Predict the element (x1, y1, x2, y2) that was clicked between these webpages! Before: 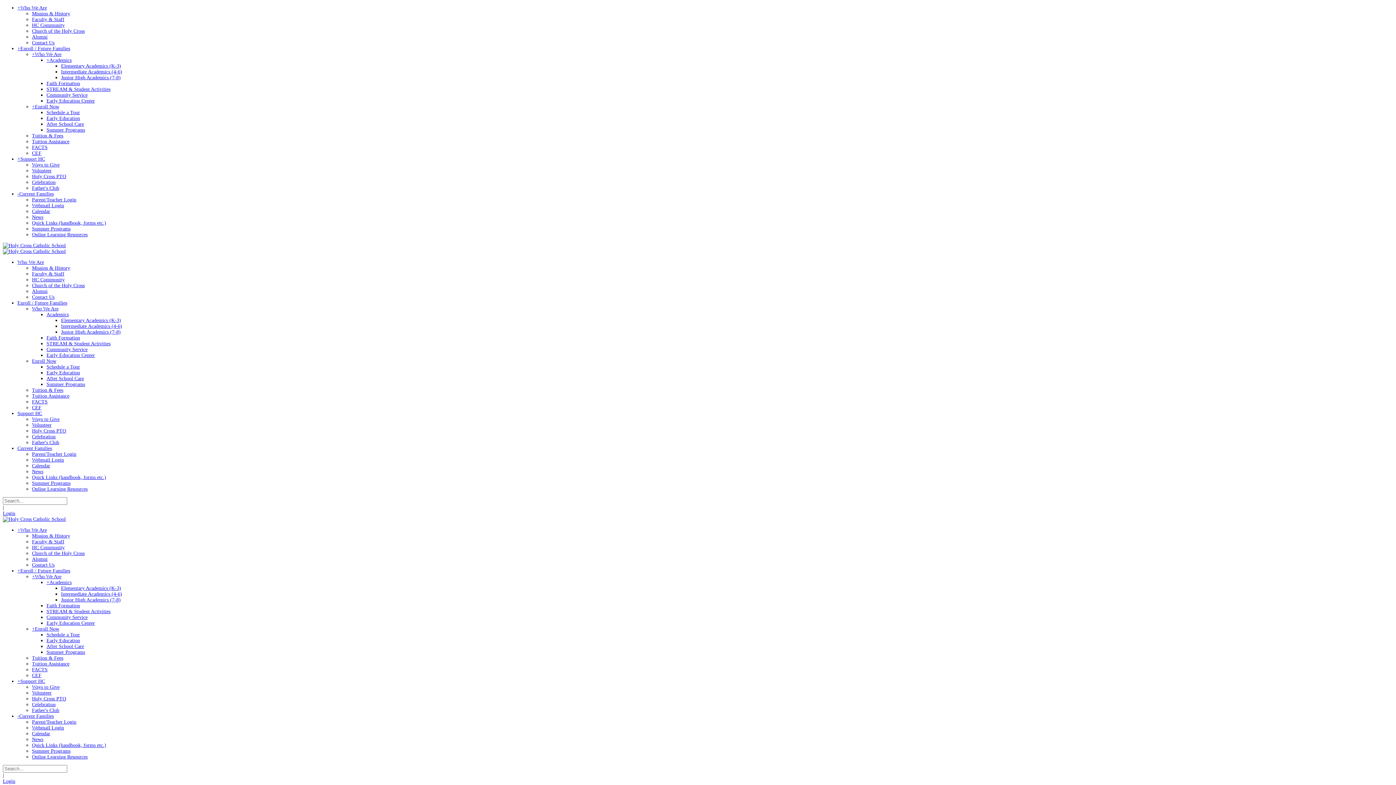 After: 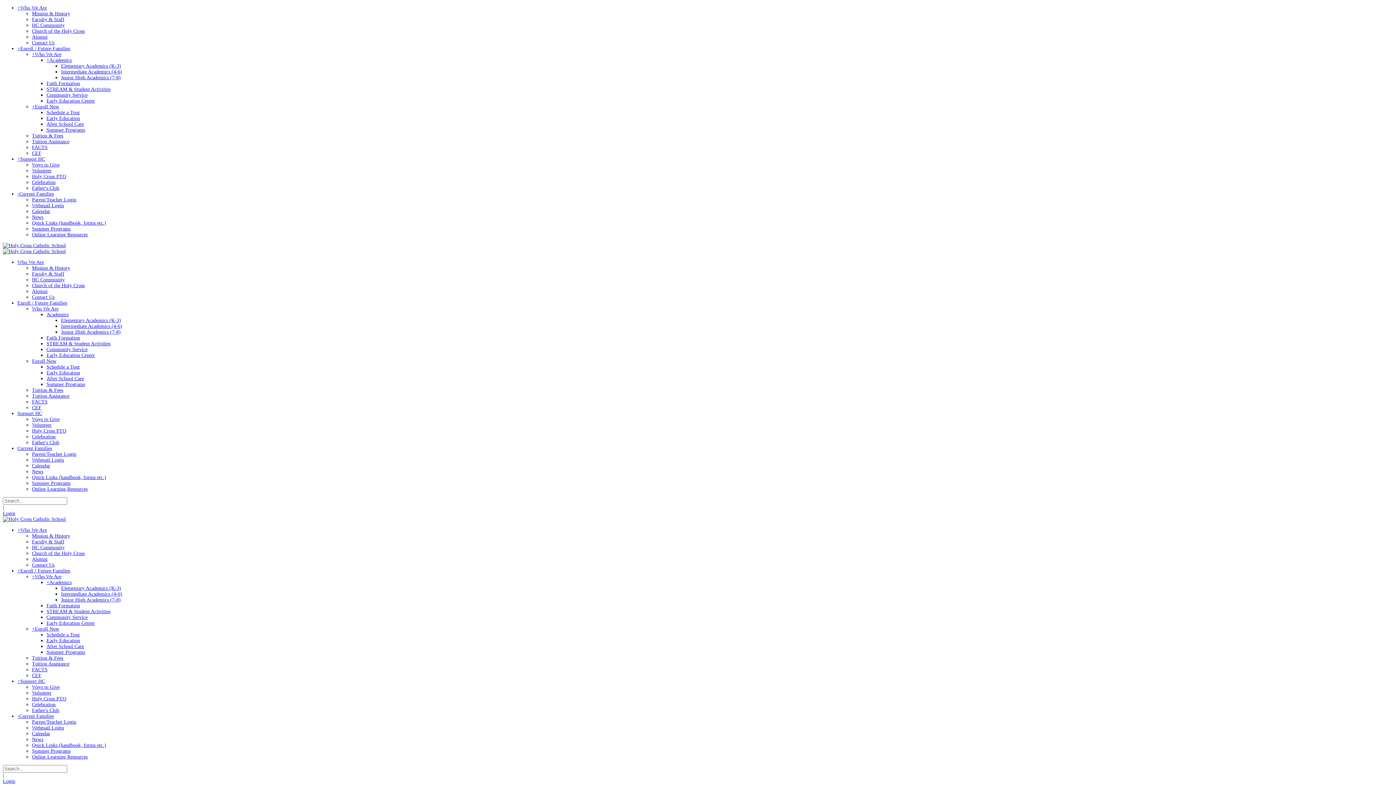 Action: label: Calendar bbox: (32, 208, 50, 214)